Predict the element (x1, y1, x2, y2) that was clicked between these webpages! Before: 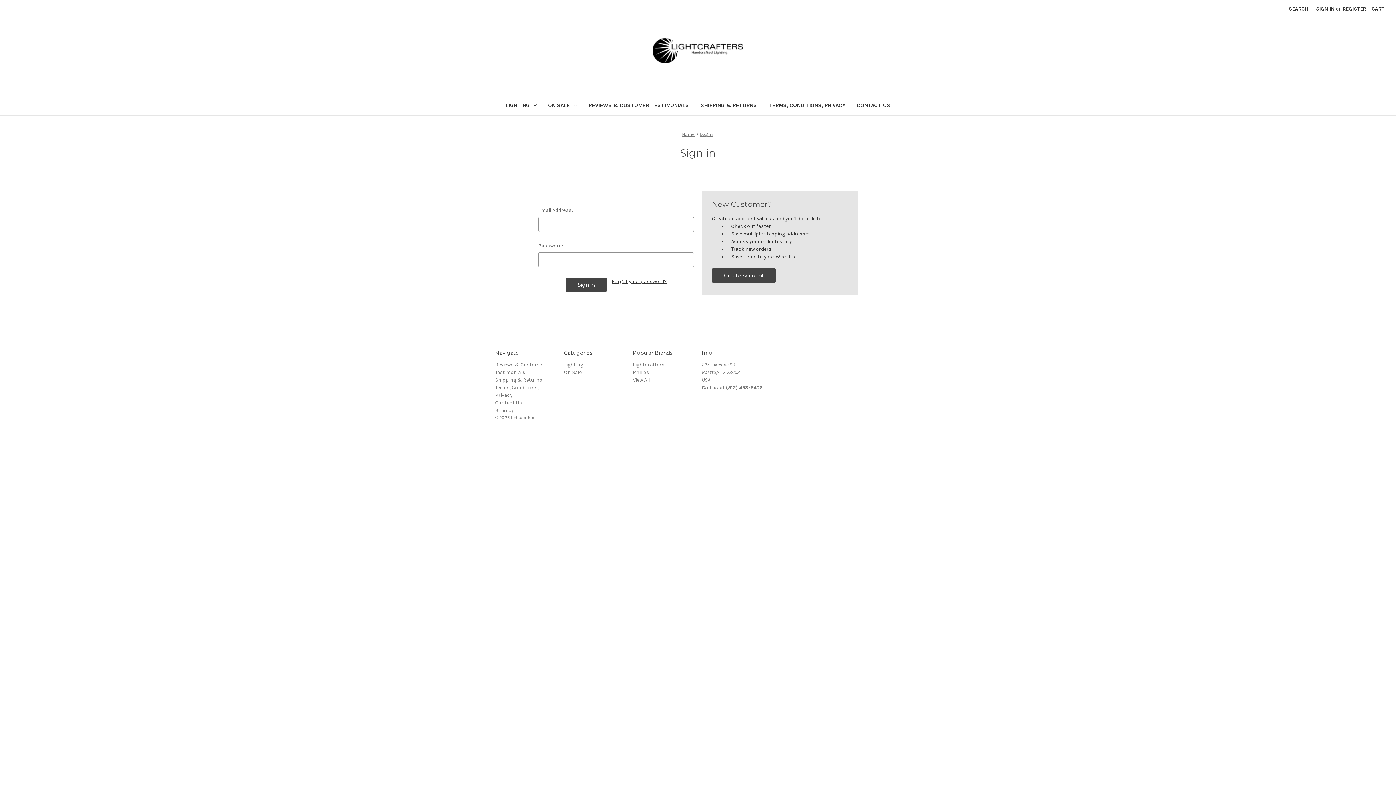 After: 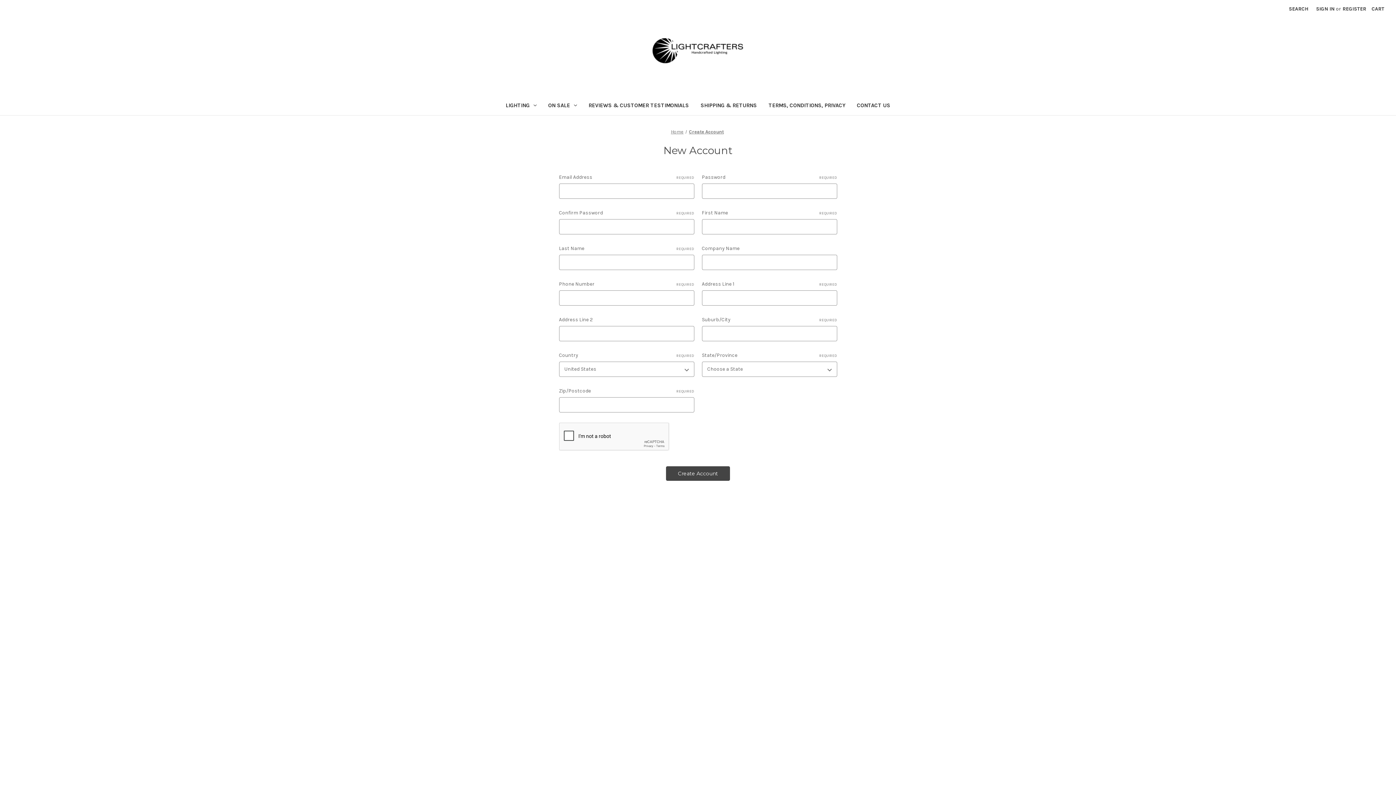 Action: label: Create Account bbox: (712, 274, 776, 280)